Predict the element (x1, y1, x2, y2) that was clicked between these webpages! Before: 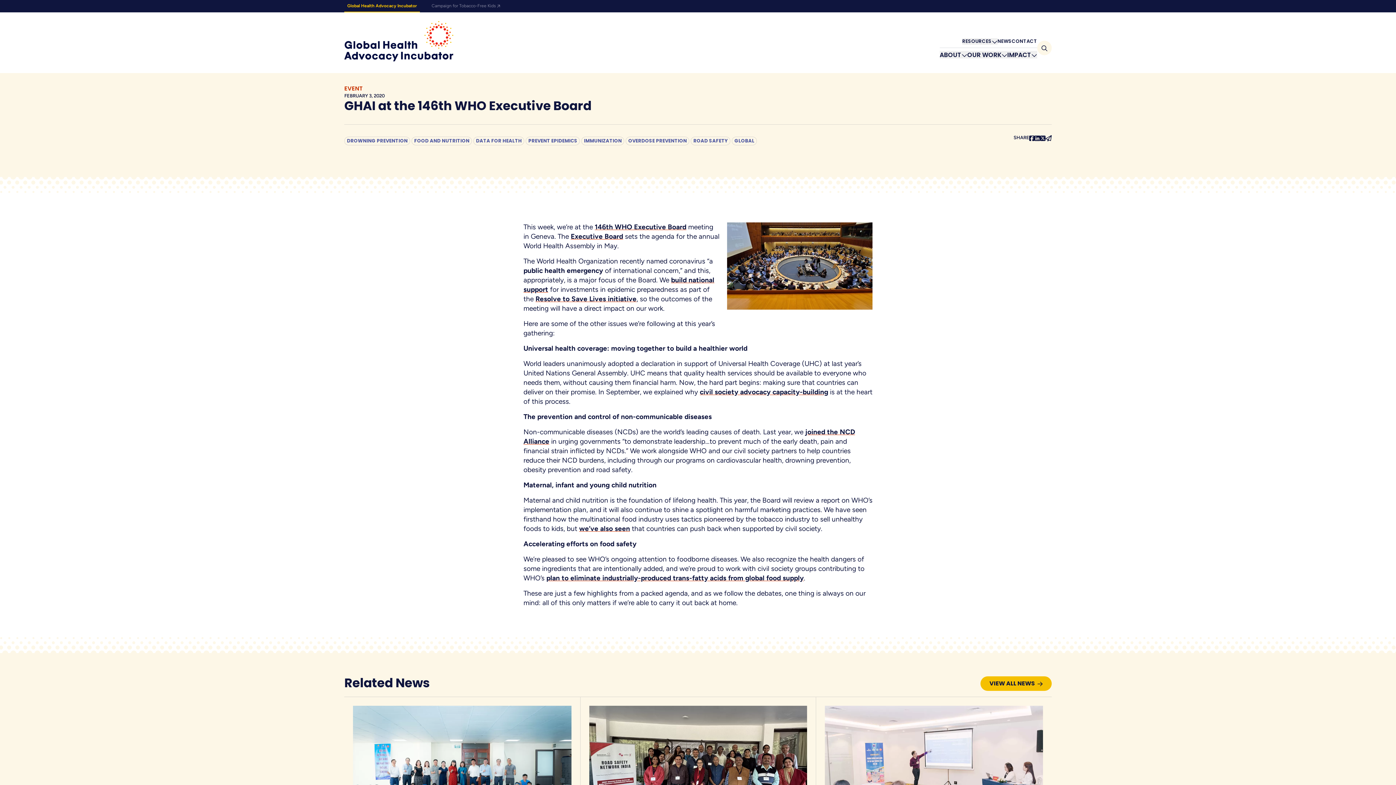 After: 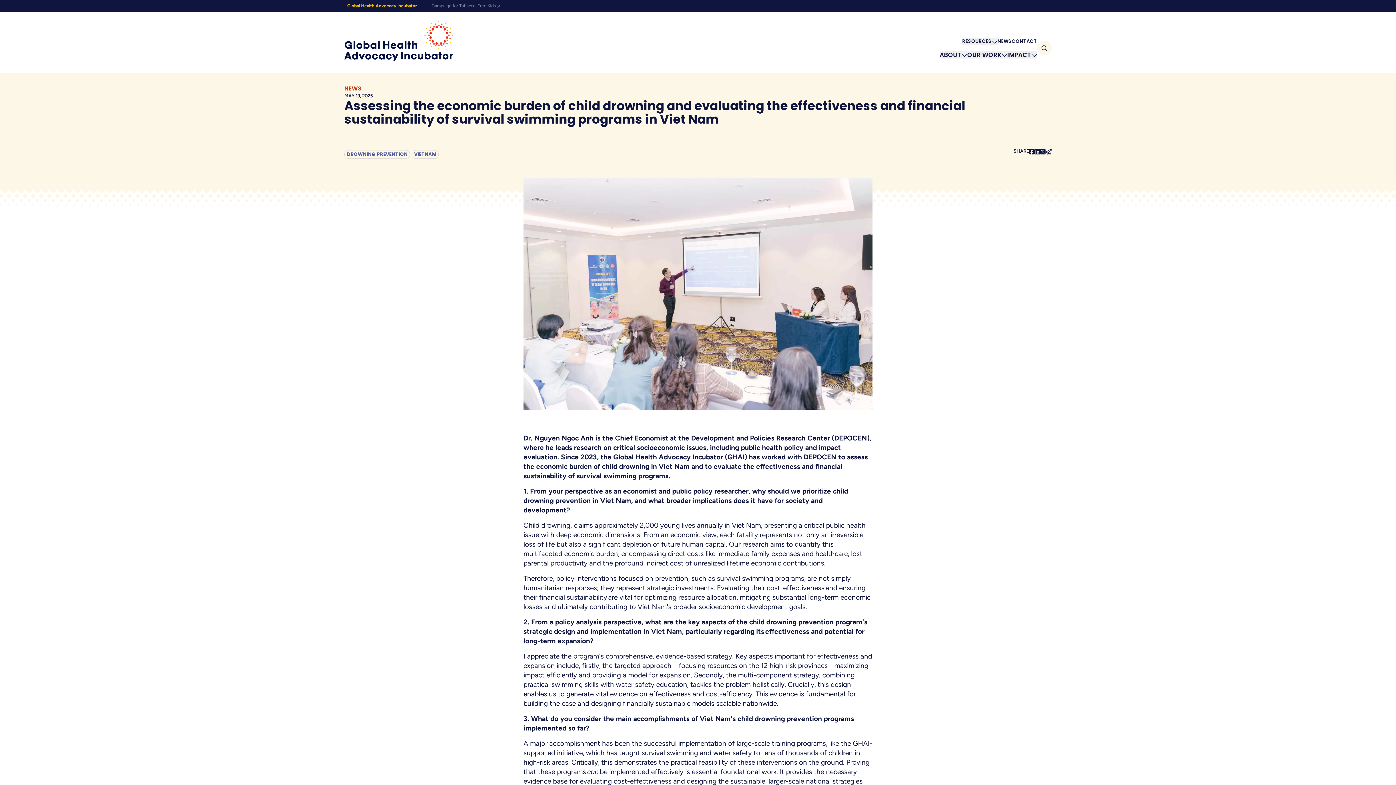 Action: bbox: (825, 706, 1043, 828) label: Responsive Image